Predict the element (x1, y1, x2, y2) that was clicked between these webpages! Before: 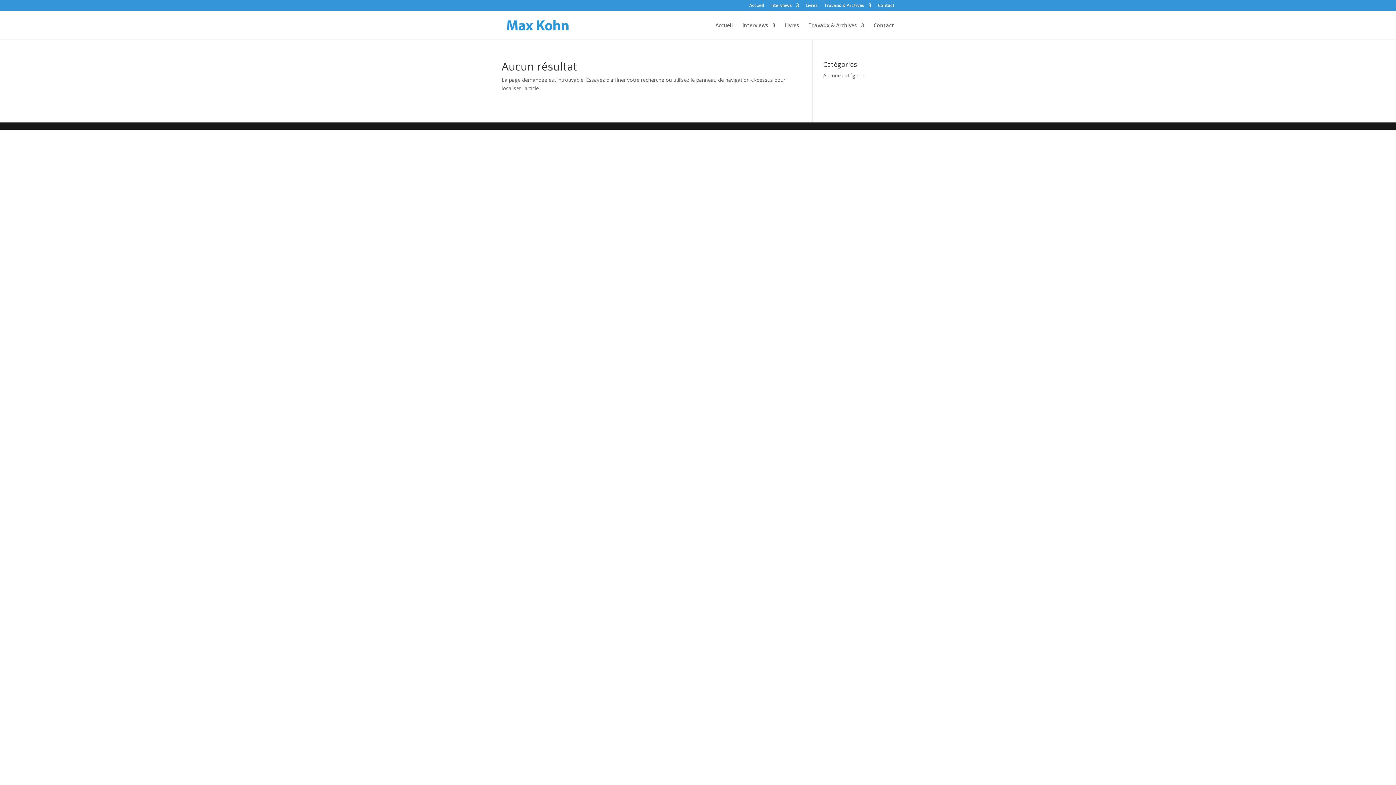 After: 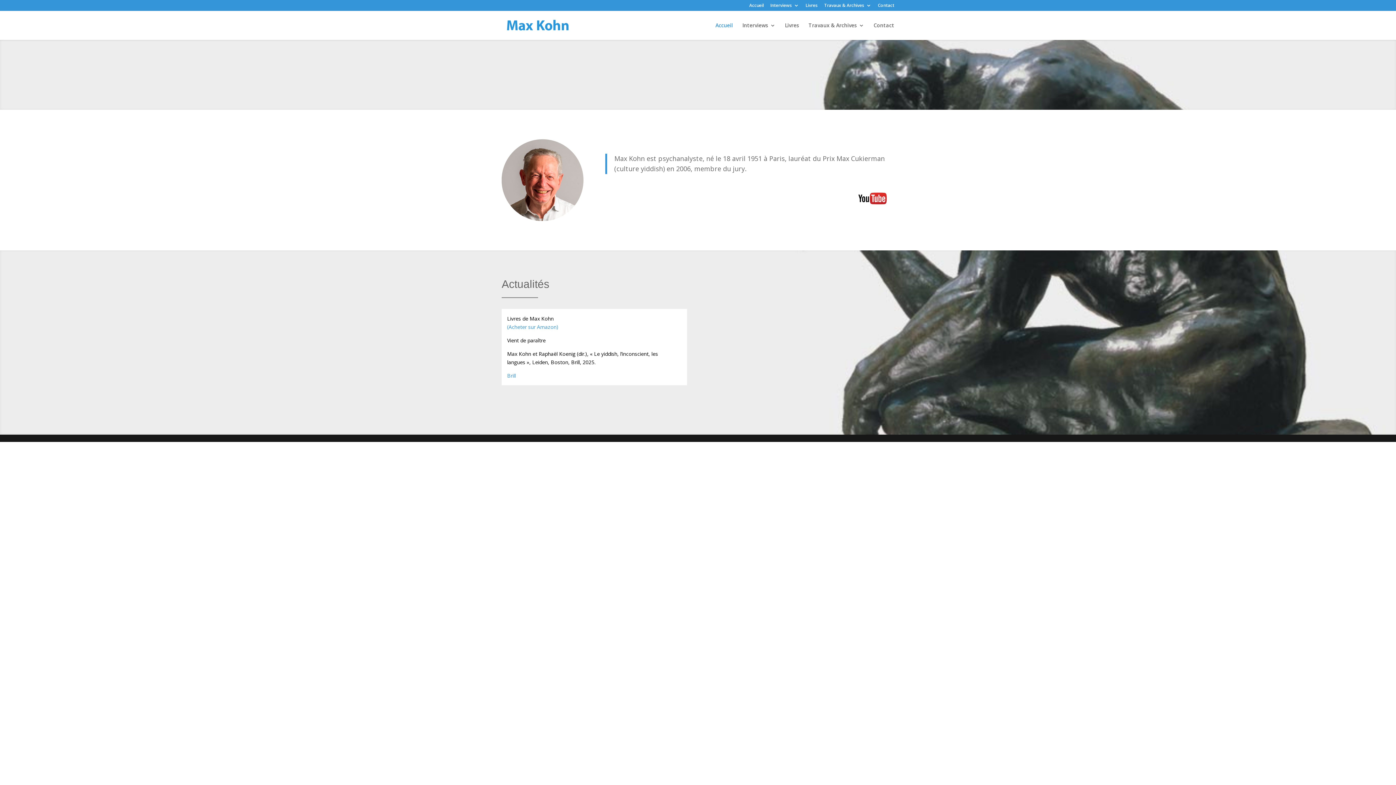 Action: bbox: (503, 21, 571, 28)